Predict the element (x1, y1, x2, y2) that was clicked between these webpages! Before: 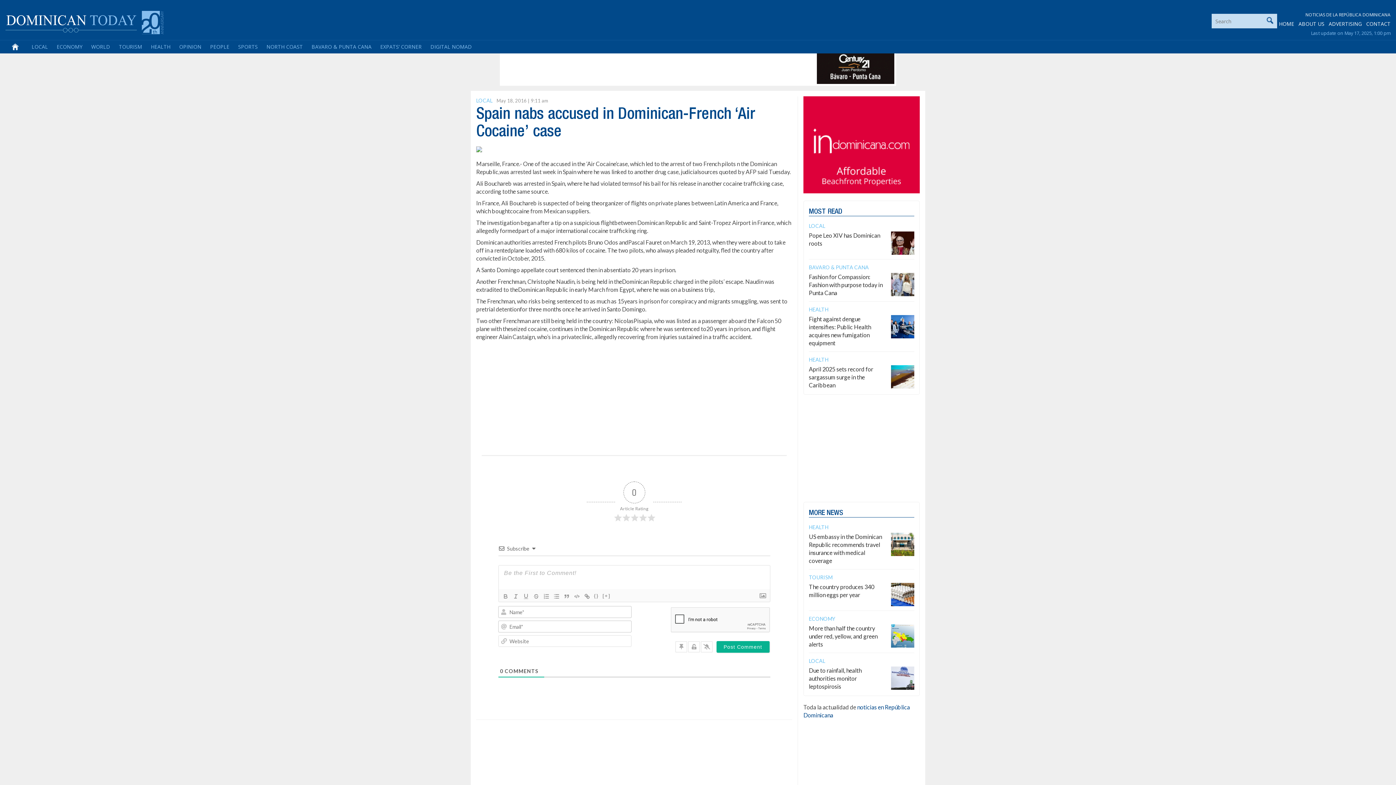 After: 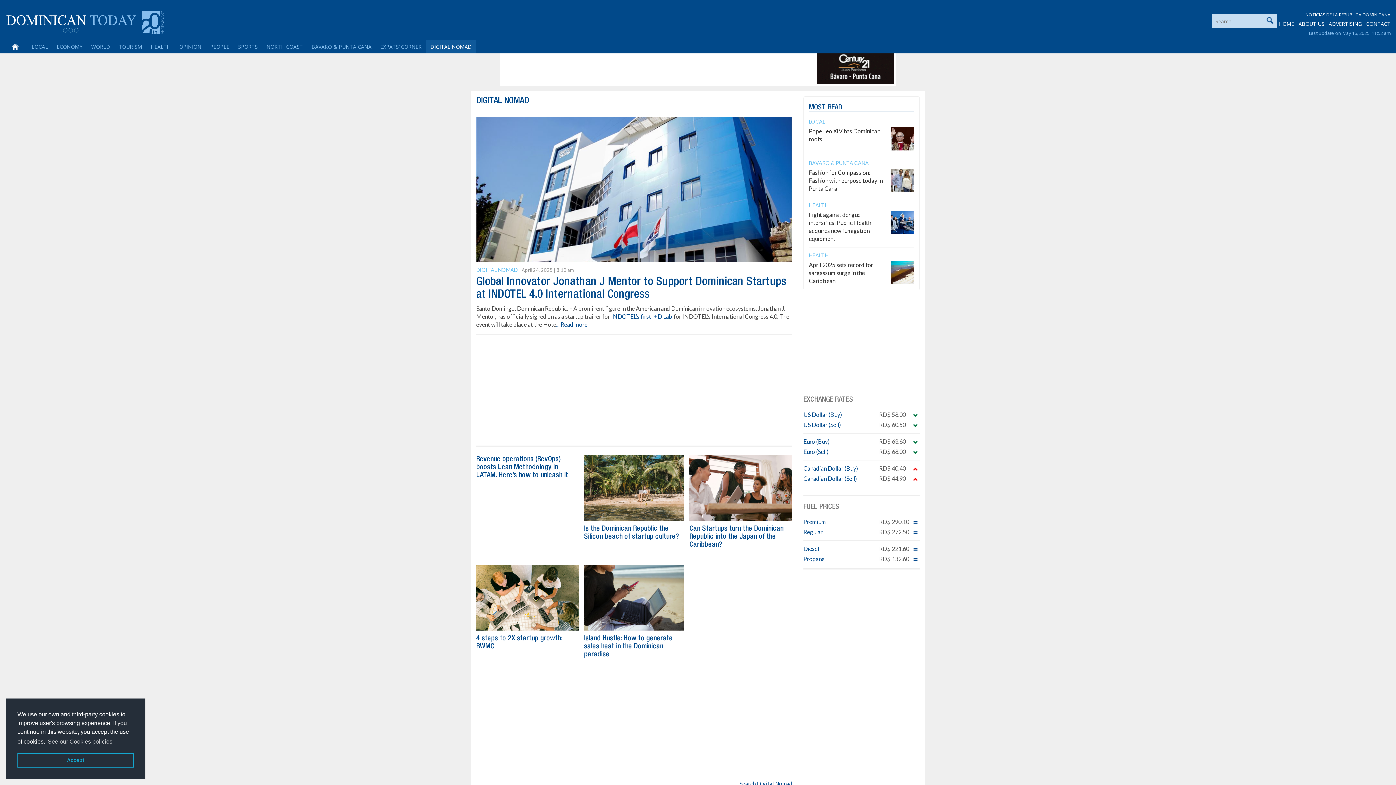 Action: bbox: (426, 40, 476, 53) label: DIGITAL NOMAD